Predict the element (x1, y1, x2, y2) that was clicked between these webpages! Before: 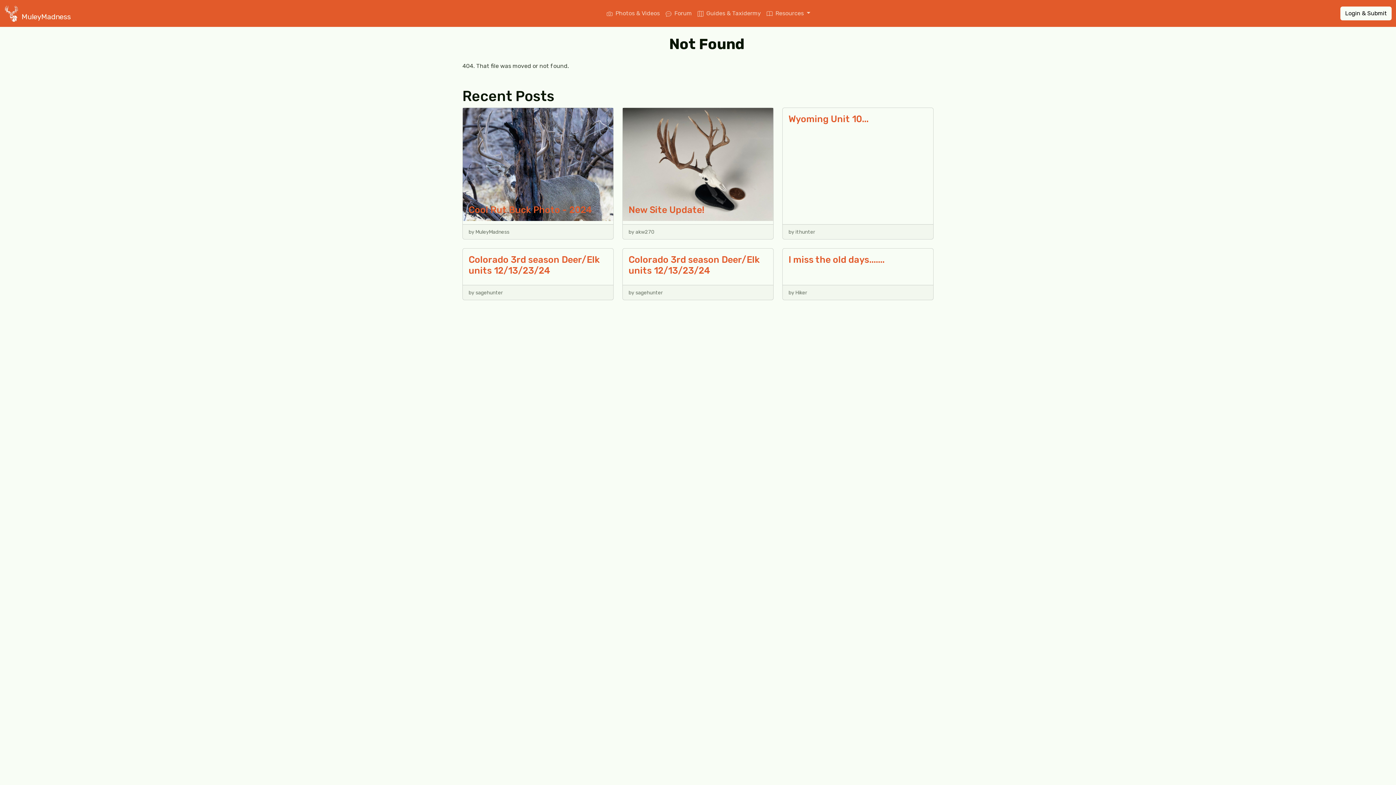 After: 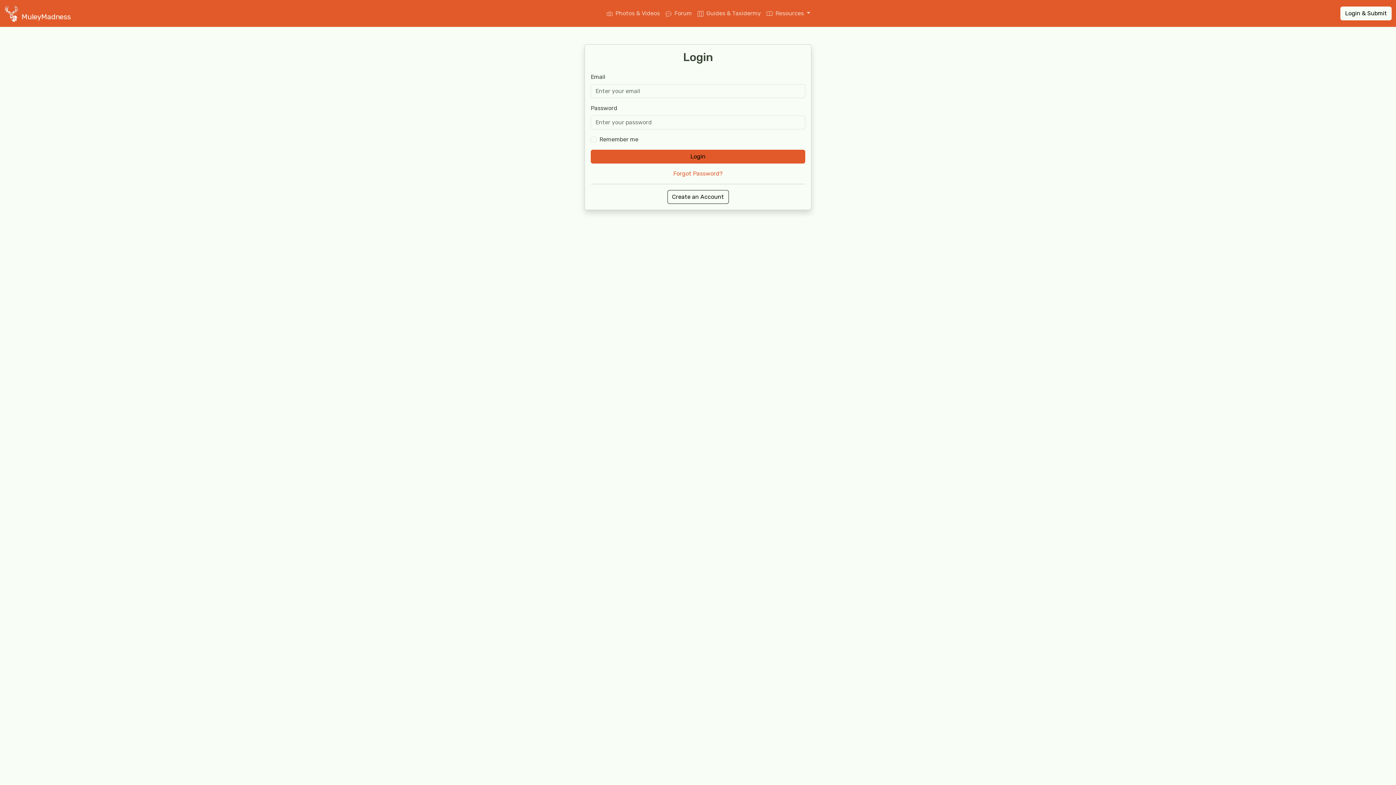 Action: bbox: (1340, 6, 1392, 20) label: Login & Submit